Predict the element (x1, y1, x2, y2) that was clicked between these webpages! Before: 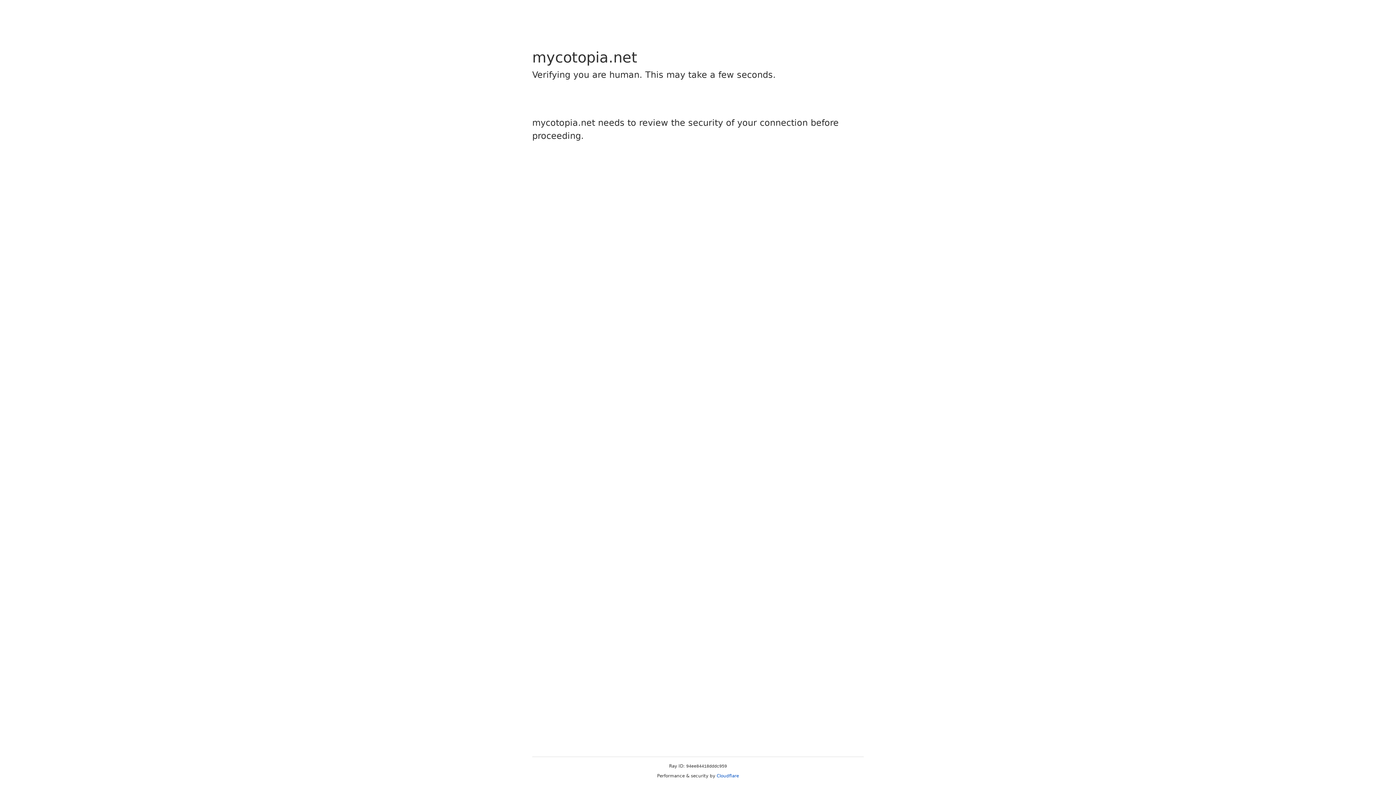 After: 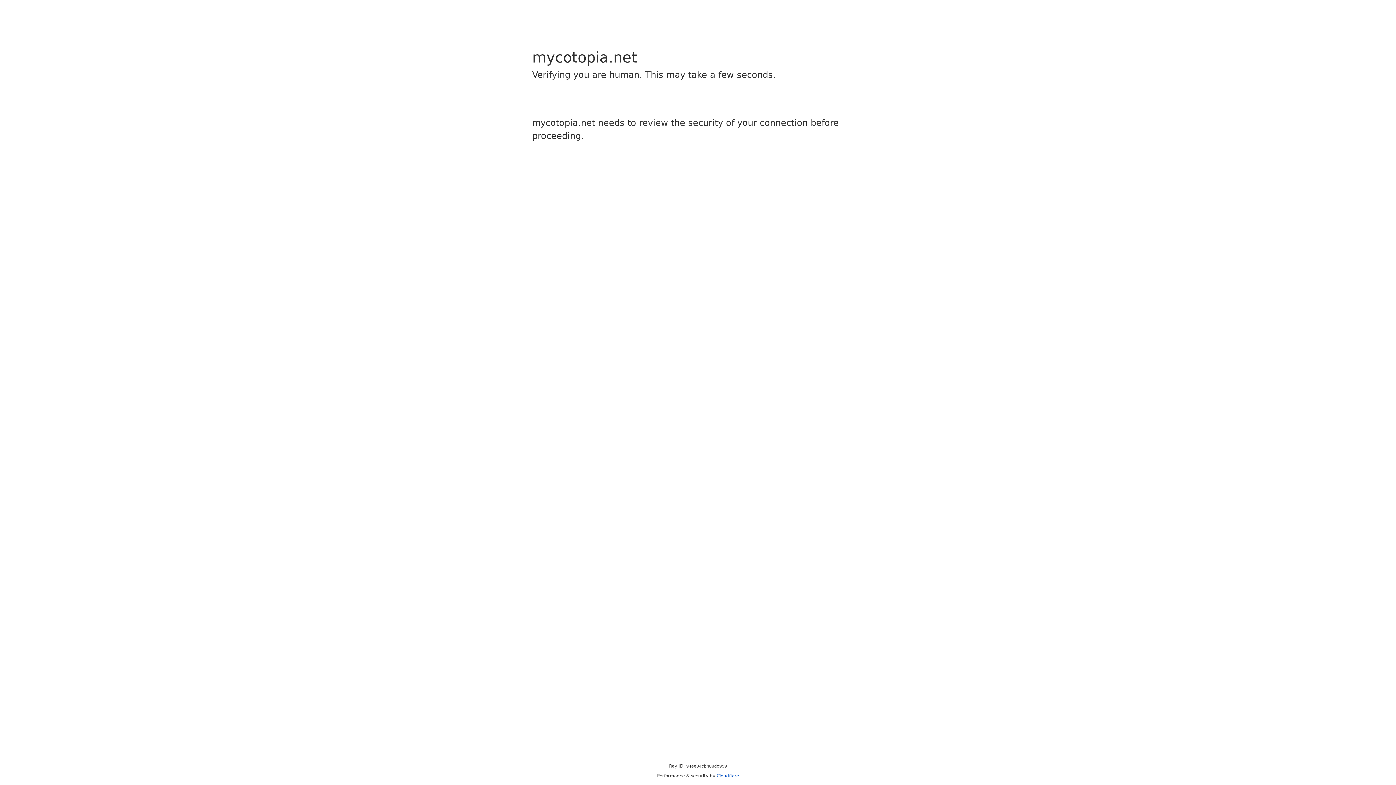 Action: label: Cloudflare bbox: (716, 773, 739, 778)